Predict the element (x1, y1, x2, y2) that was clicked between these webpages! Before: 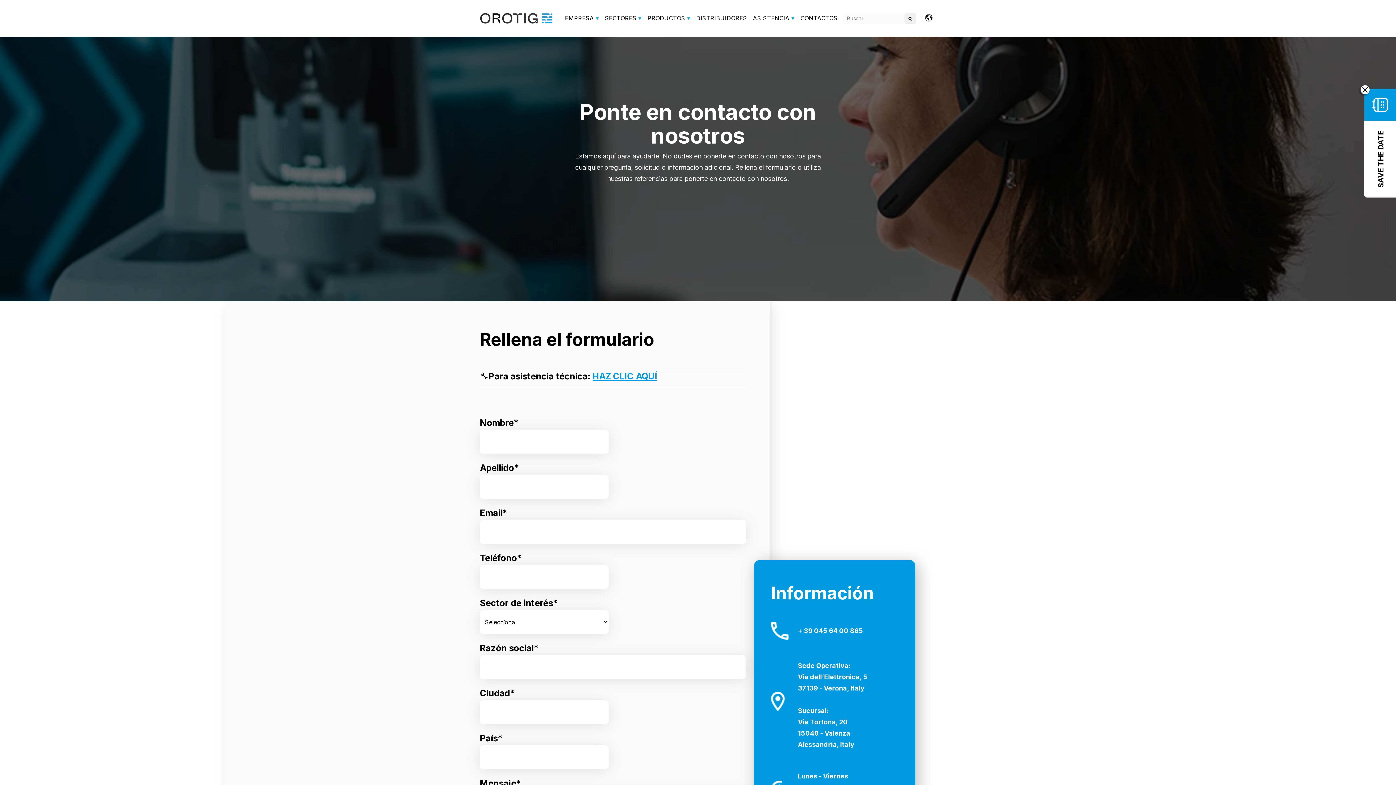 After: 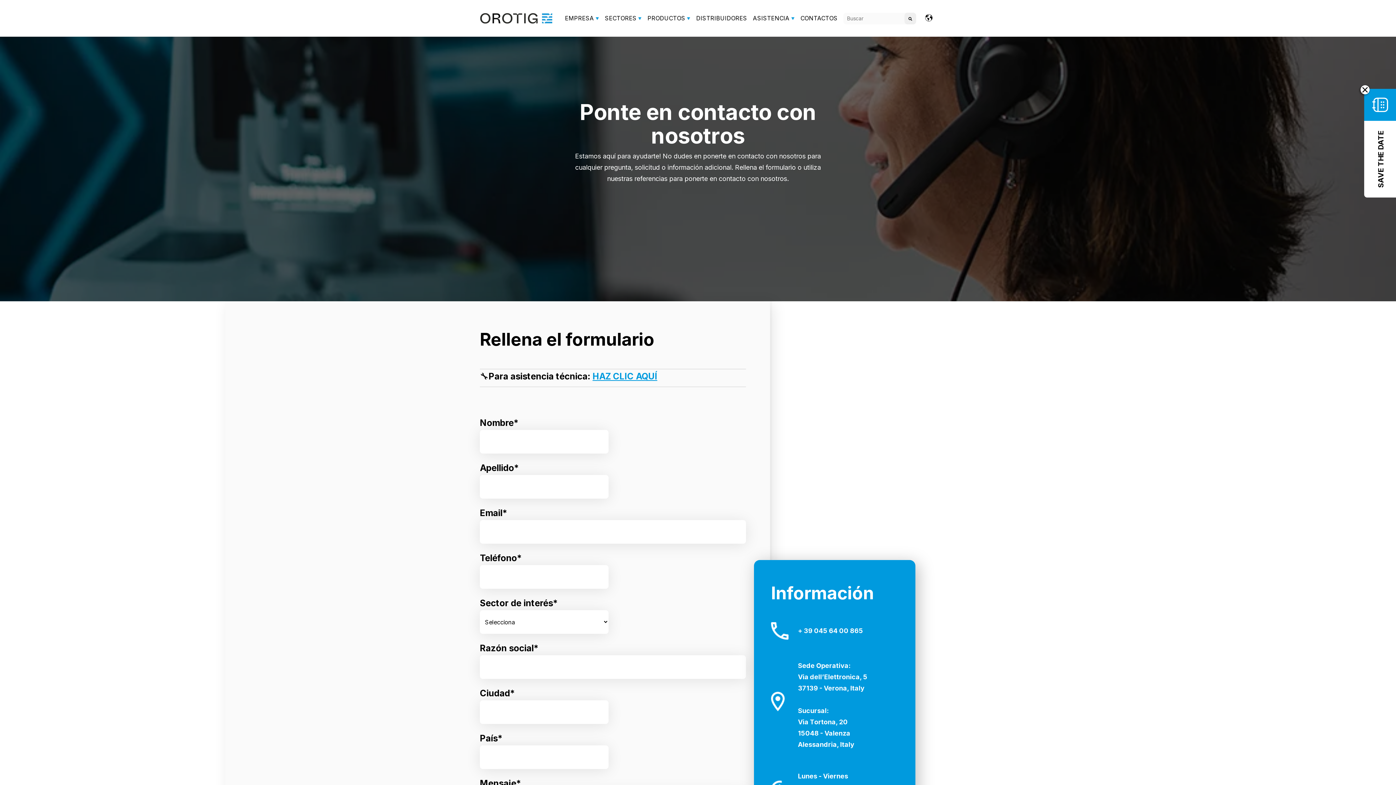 Action: label: + 39 045 64 00 865 bbox: (798, 627, 863, 634)